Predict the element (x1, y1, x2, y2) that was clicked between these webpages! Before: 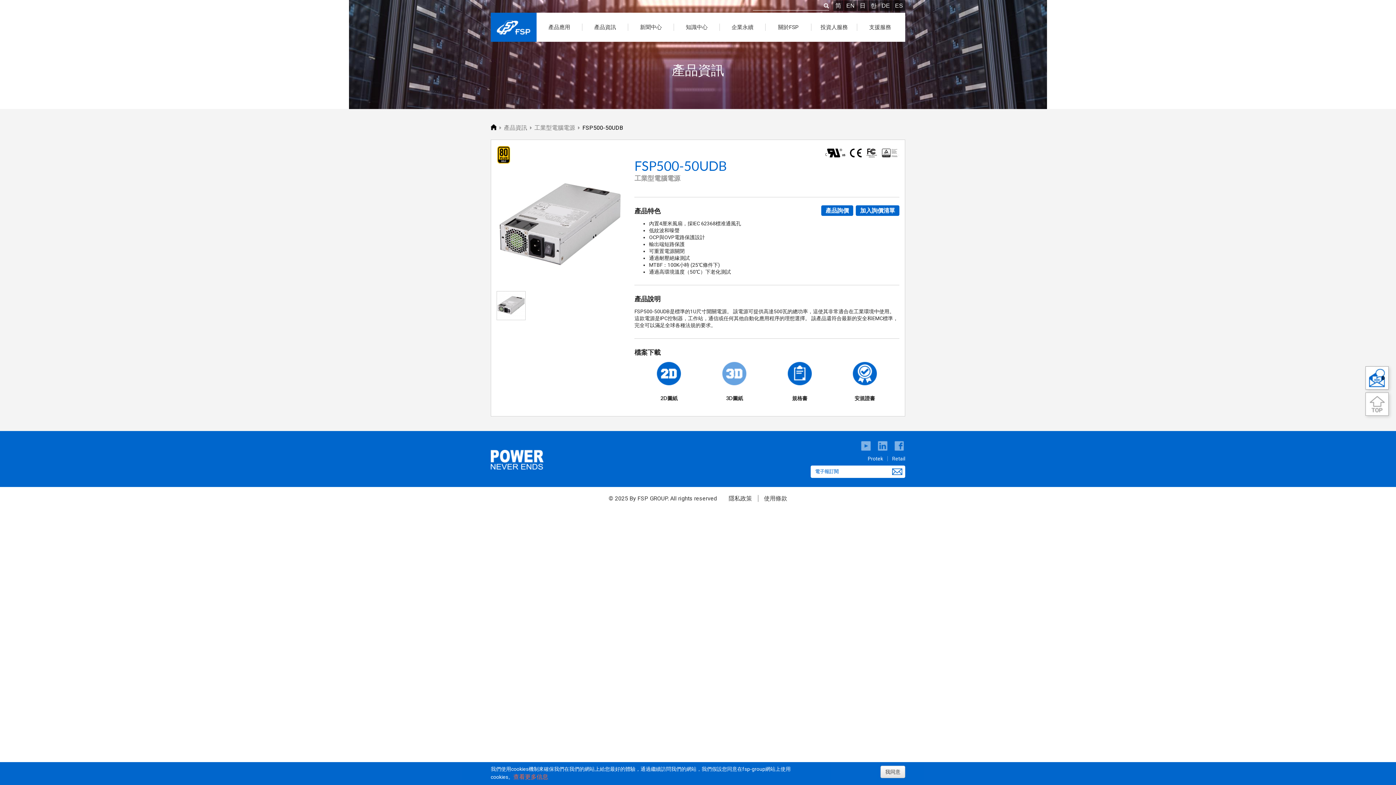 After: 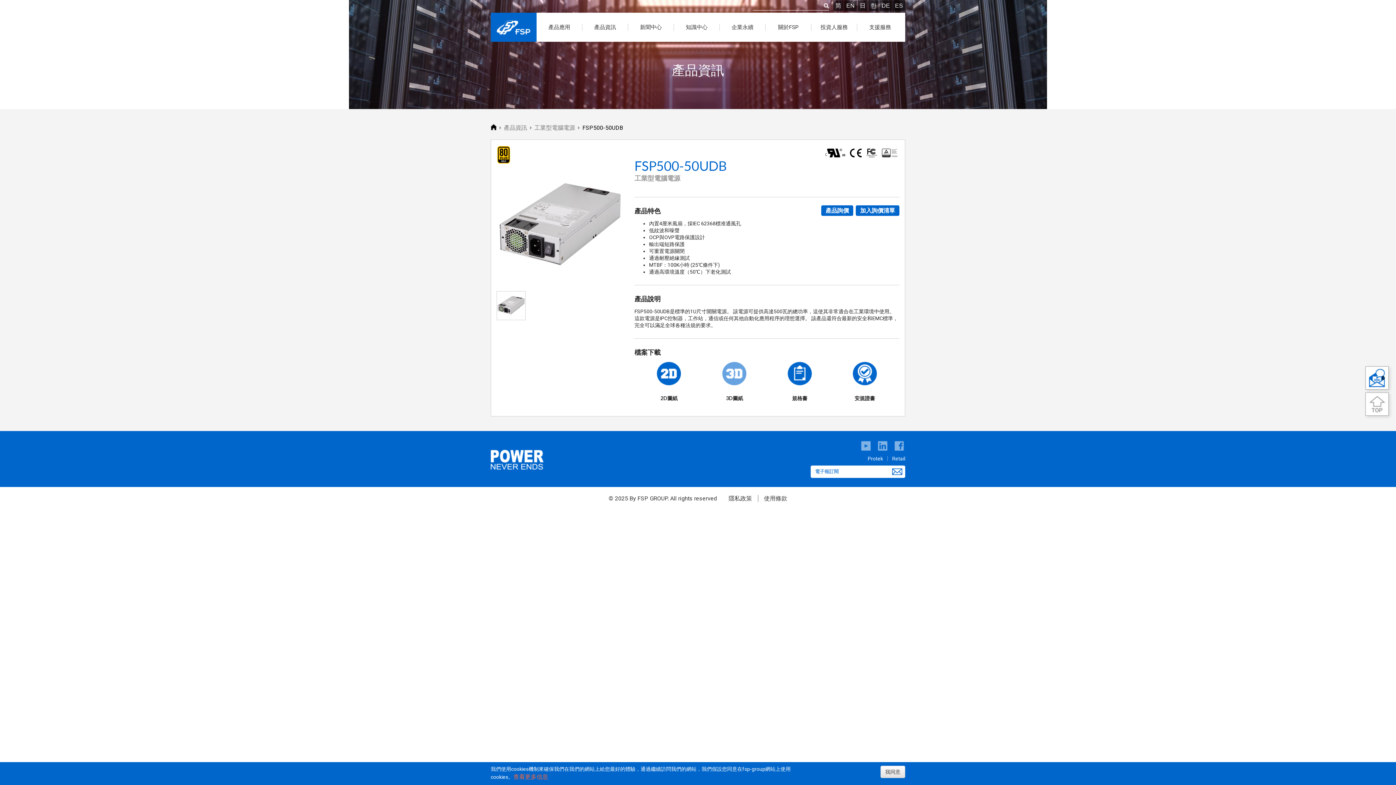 Action: bbox: (879, 0, 892, 10) label: DE